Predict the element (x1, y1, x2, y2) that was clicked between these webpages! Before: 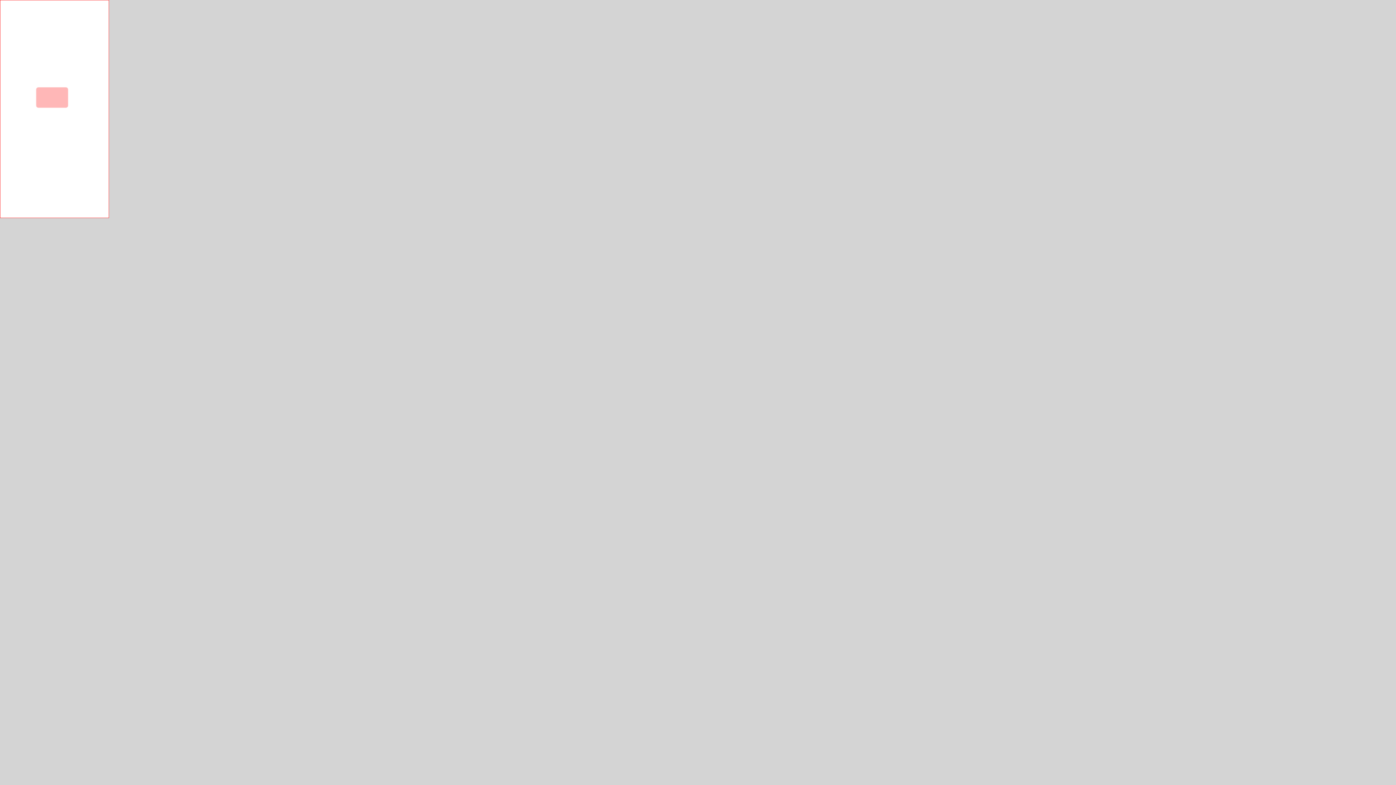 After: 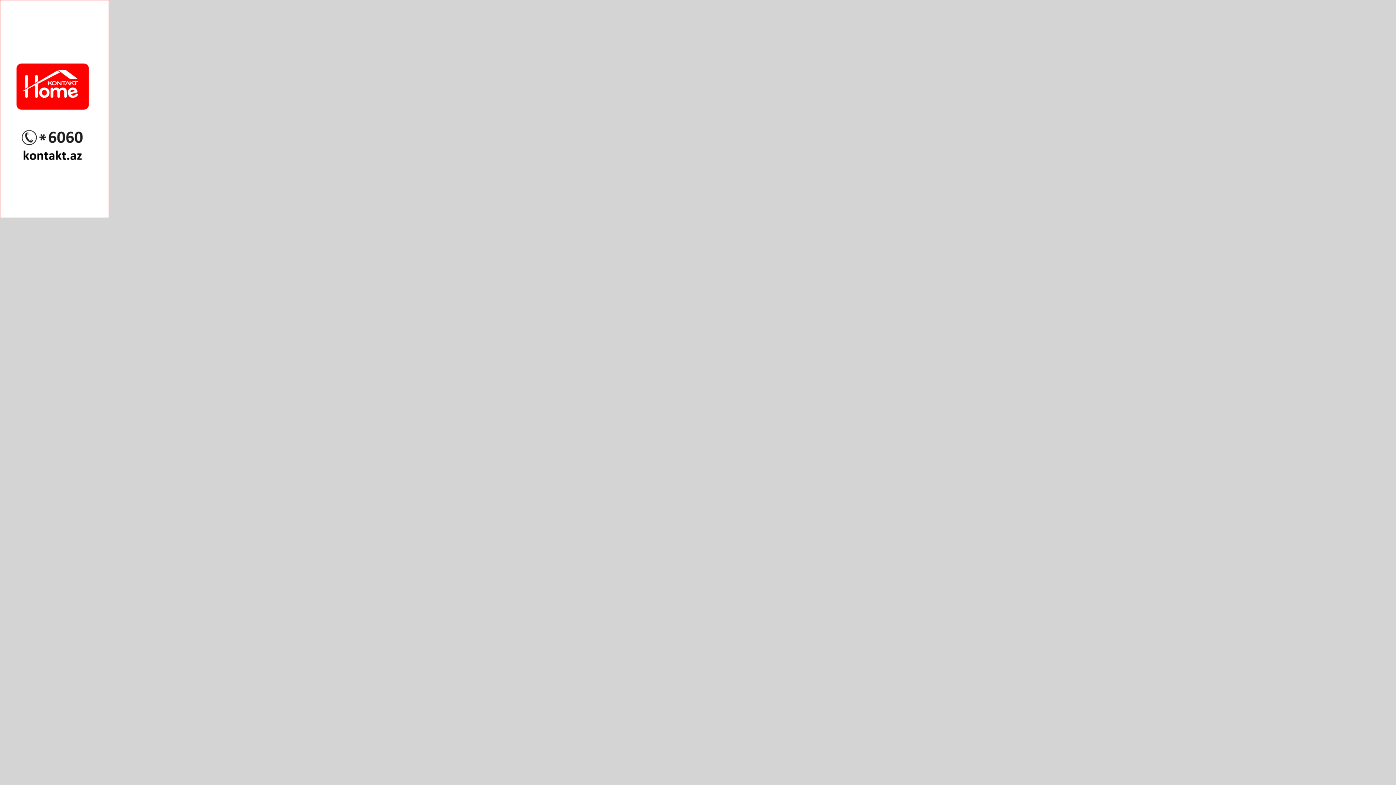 Action: bbox: (0, 213, 109, 219)